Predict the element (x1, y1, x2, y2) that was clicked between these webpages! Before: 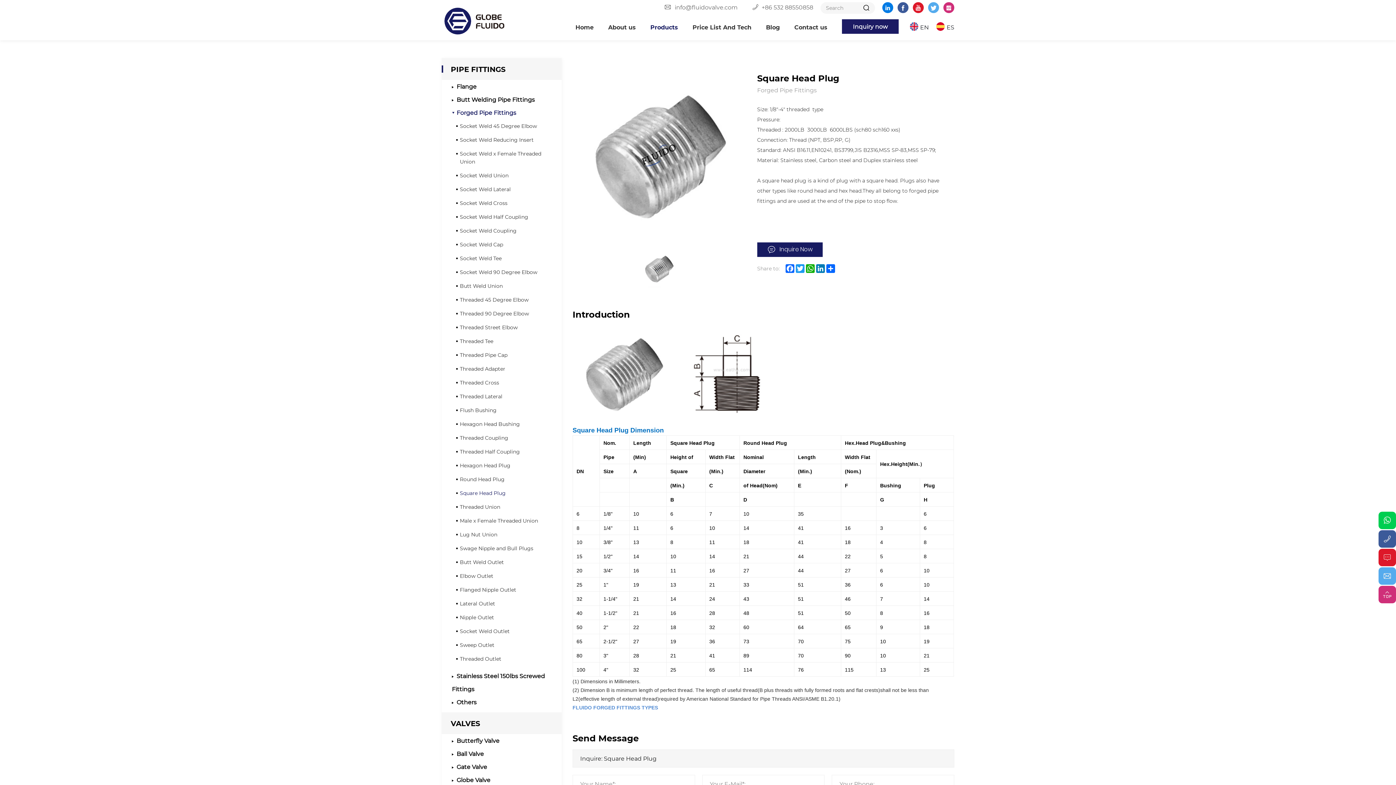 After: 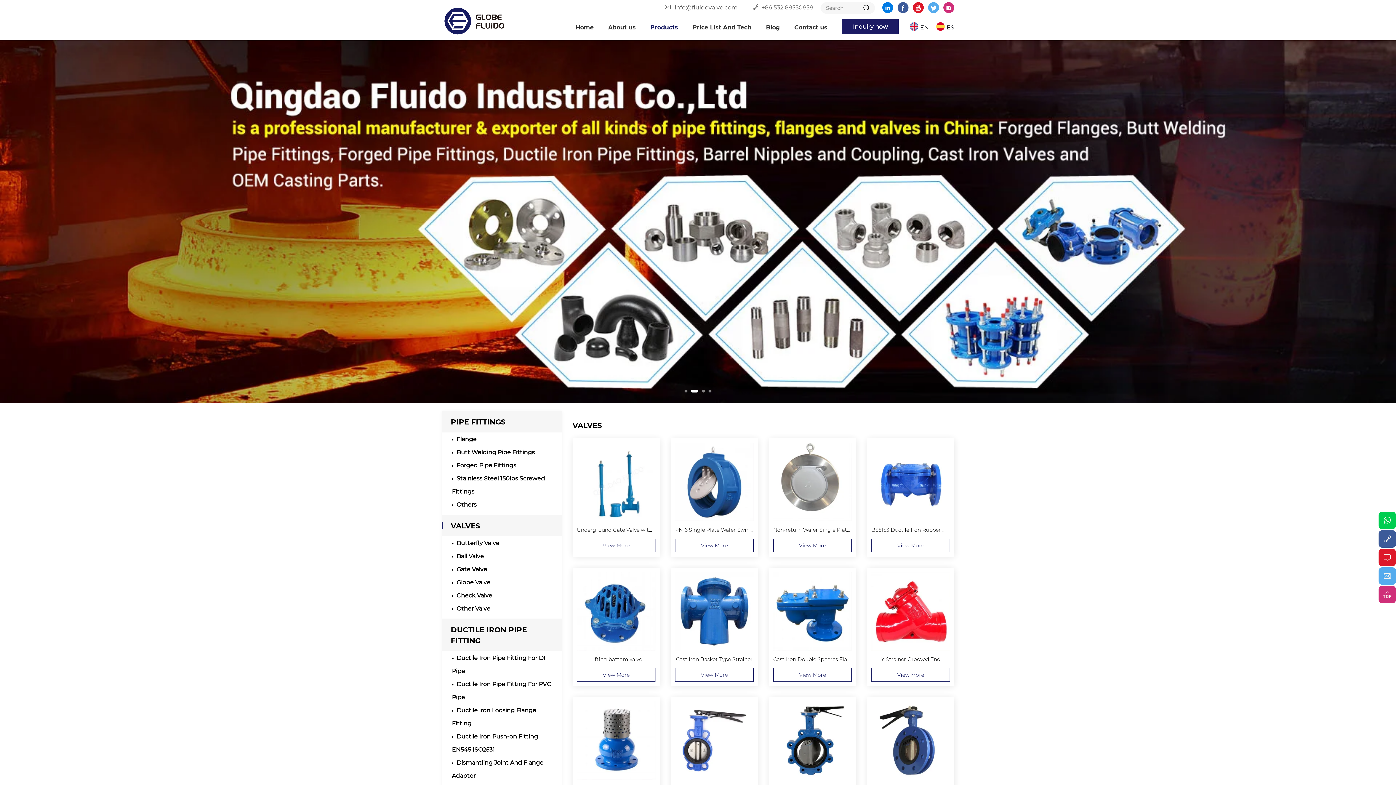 Action: bbox: (441, 712, 561, 734) label: VALVES